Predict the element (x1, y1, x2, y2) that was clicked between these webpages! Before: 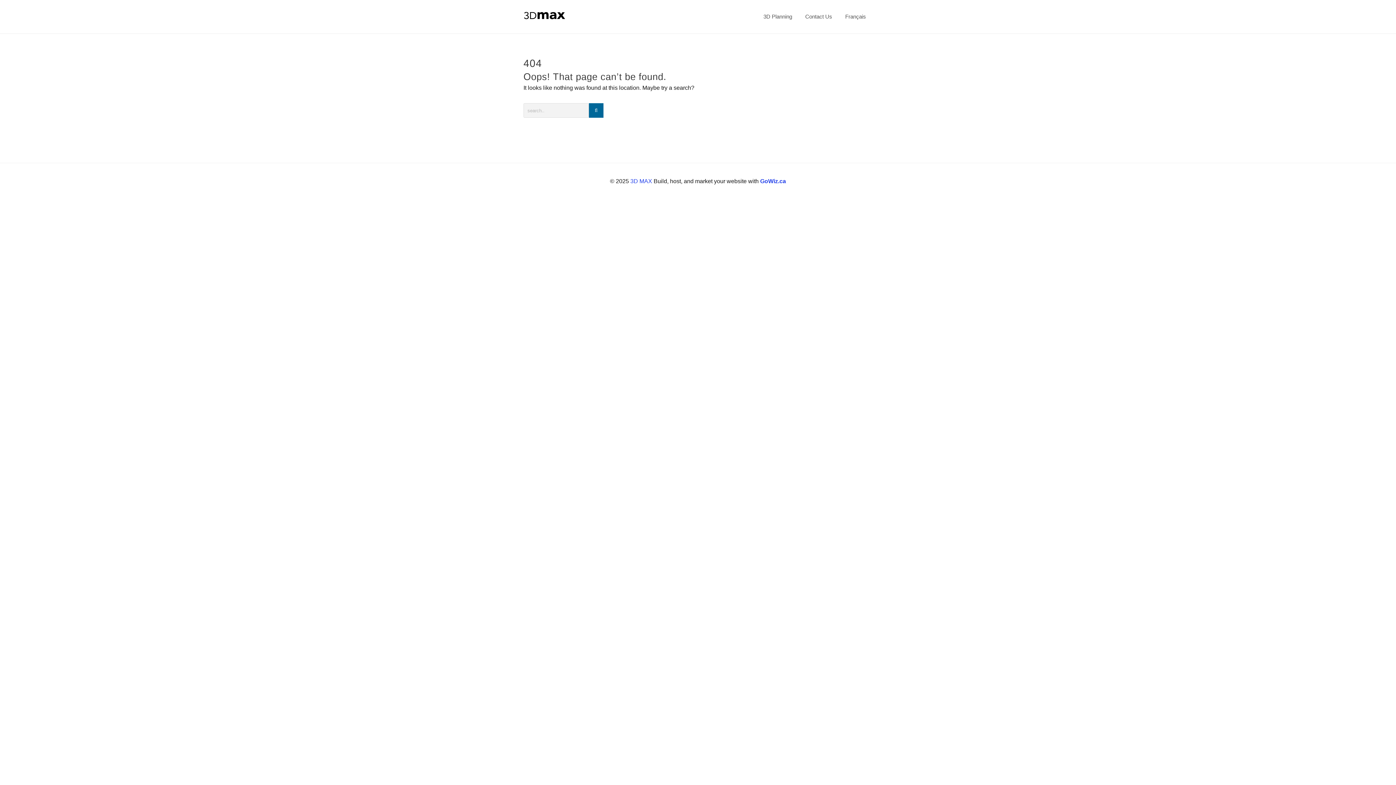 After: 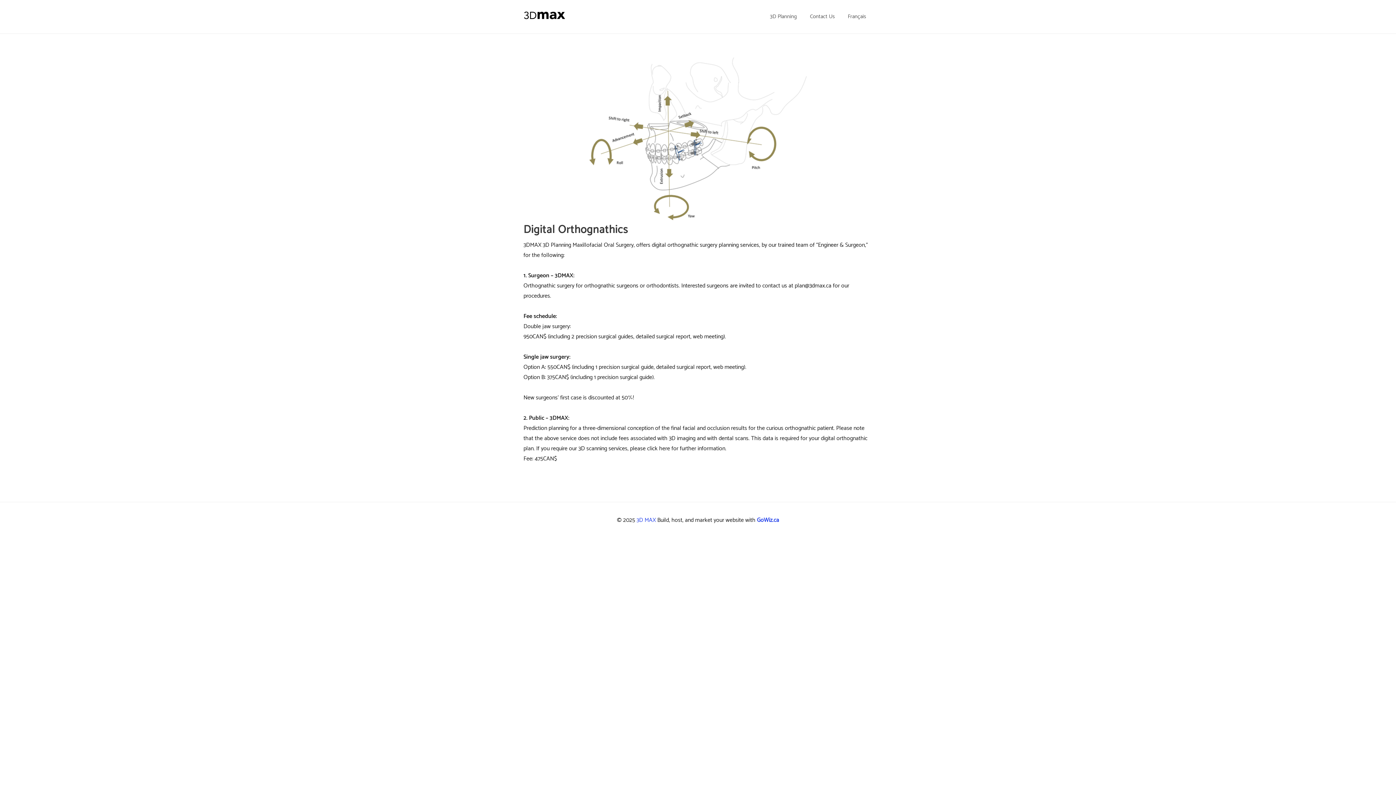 Action: bbox: (630, 178, 652, 184) label: 3D MAX